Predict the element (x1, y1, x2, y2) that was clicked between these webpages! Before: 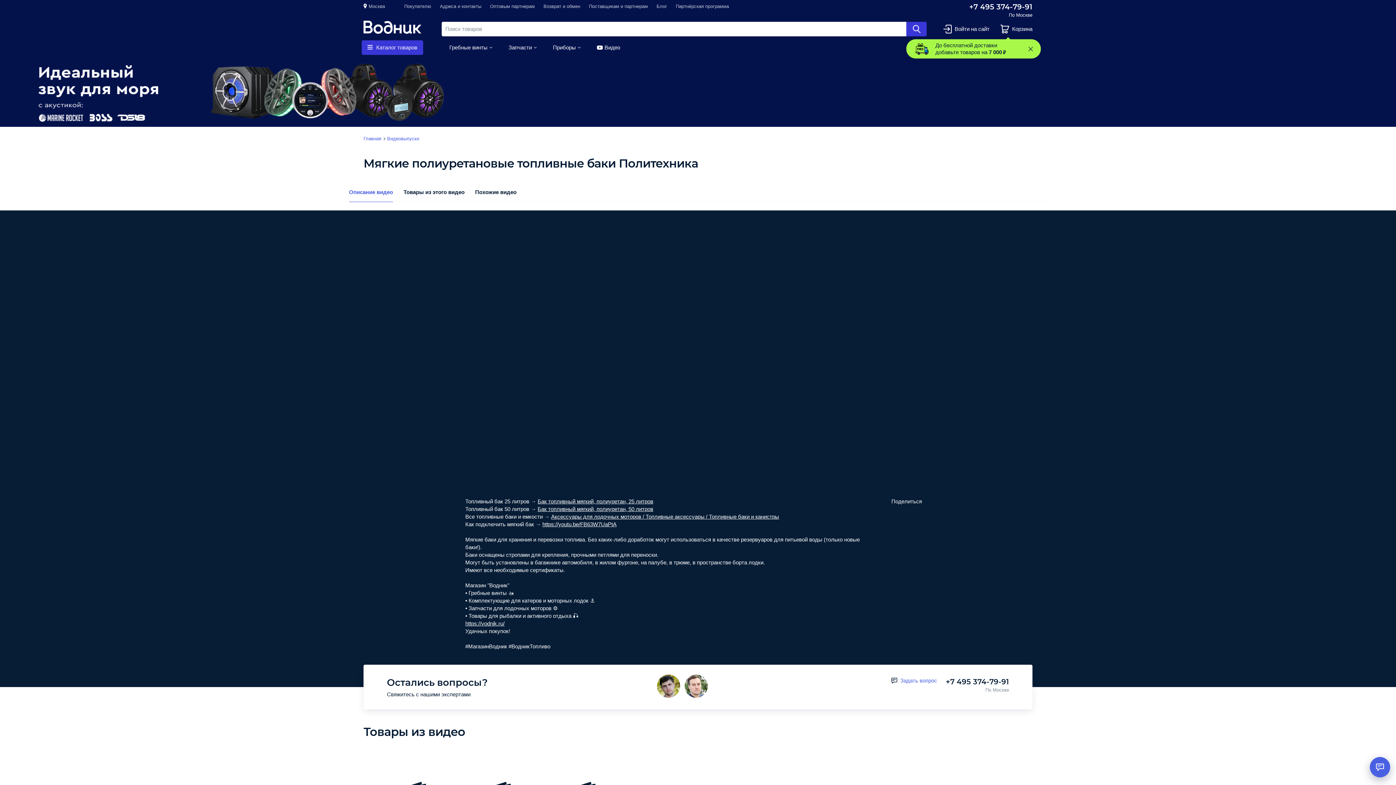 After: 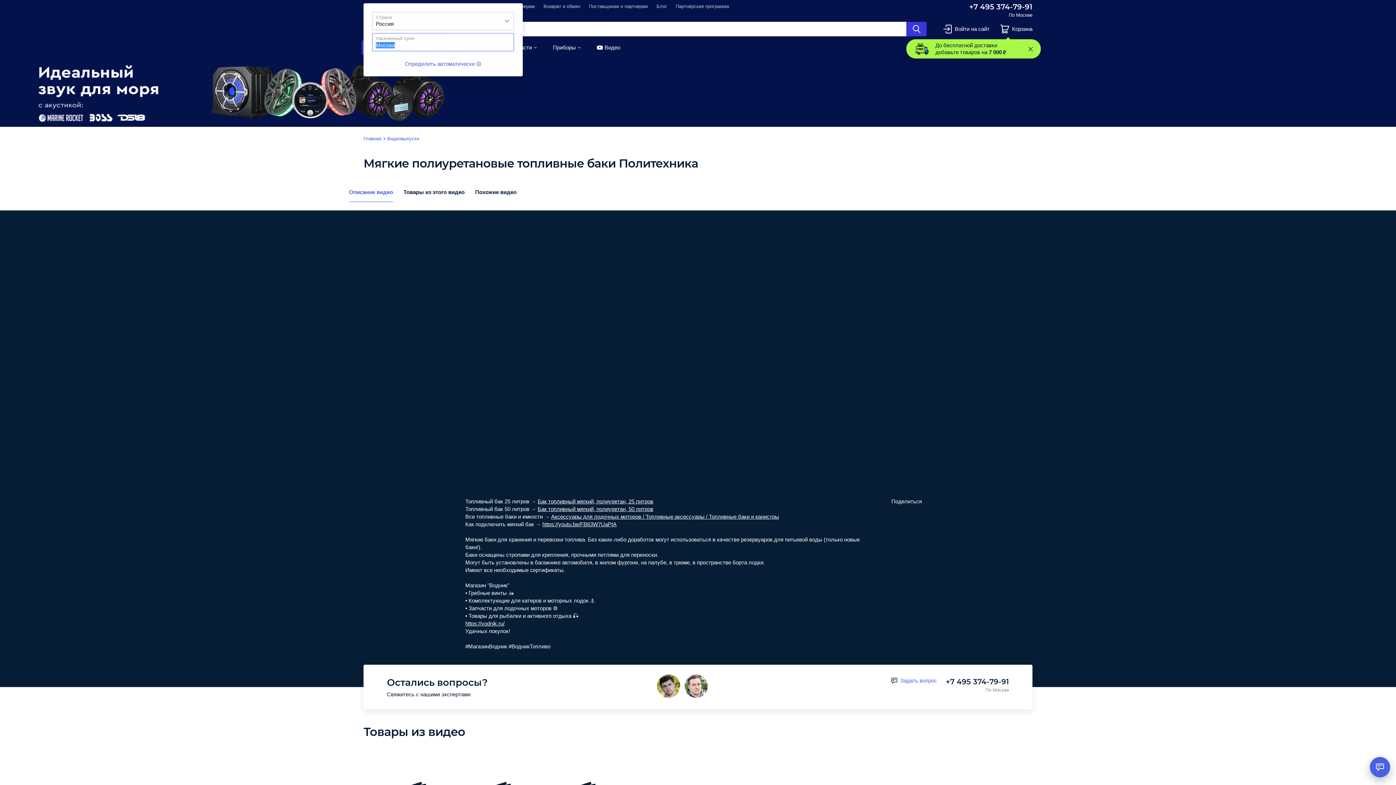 Action: label: Москва bbox: (363, 3, 390, 9)